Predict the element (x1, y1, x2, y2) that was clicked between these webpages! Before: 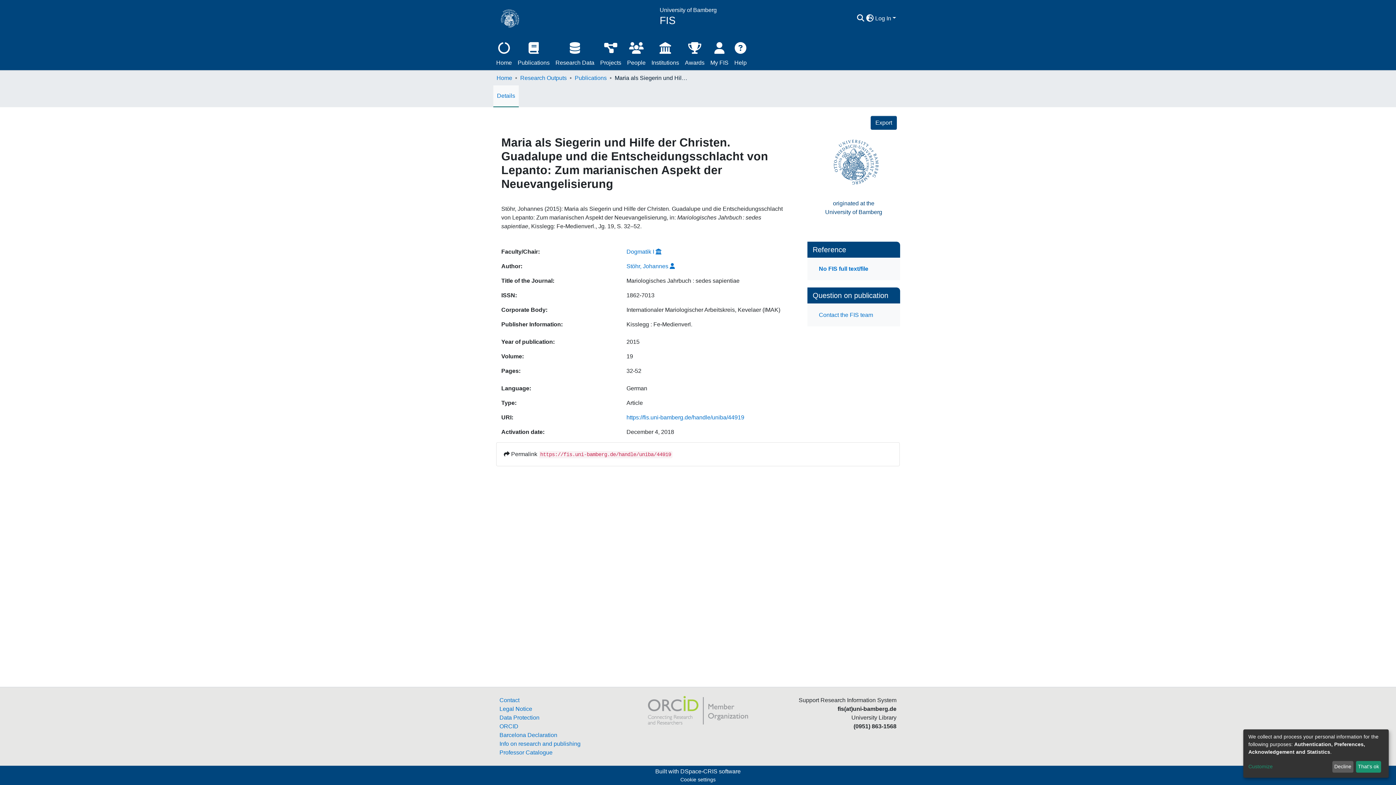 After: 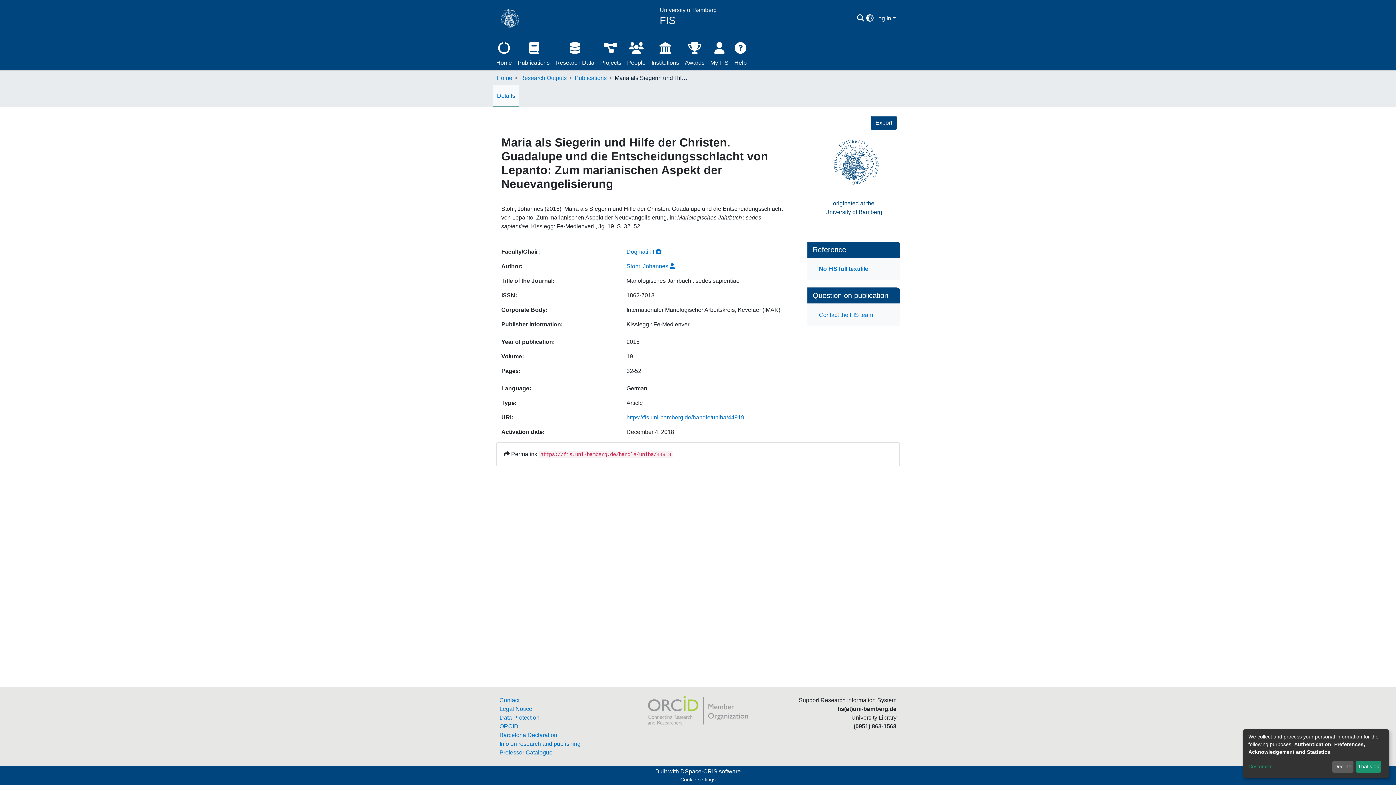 Action: label: Cookie settings bbox: (677, 776, 718, 784)